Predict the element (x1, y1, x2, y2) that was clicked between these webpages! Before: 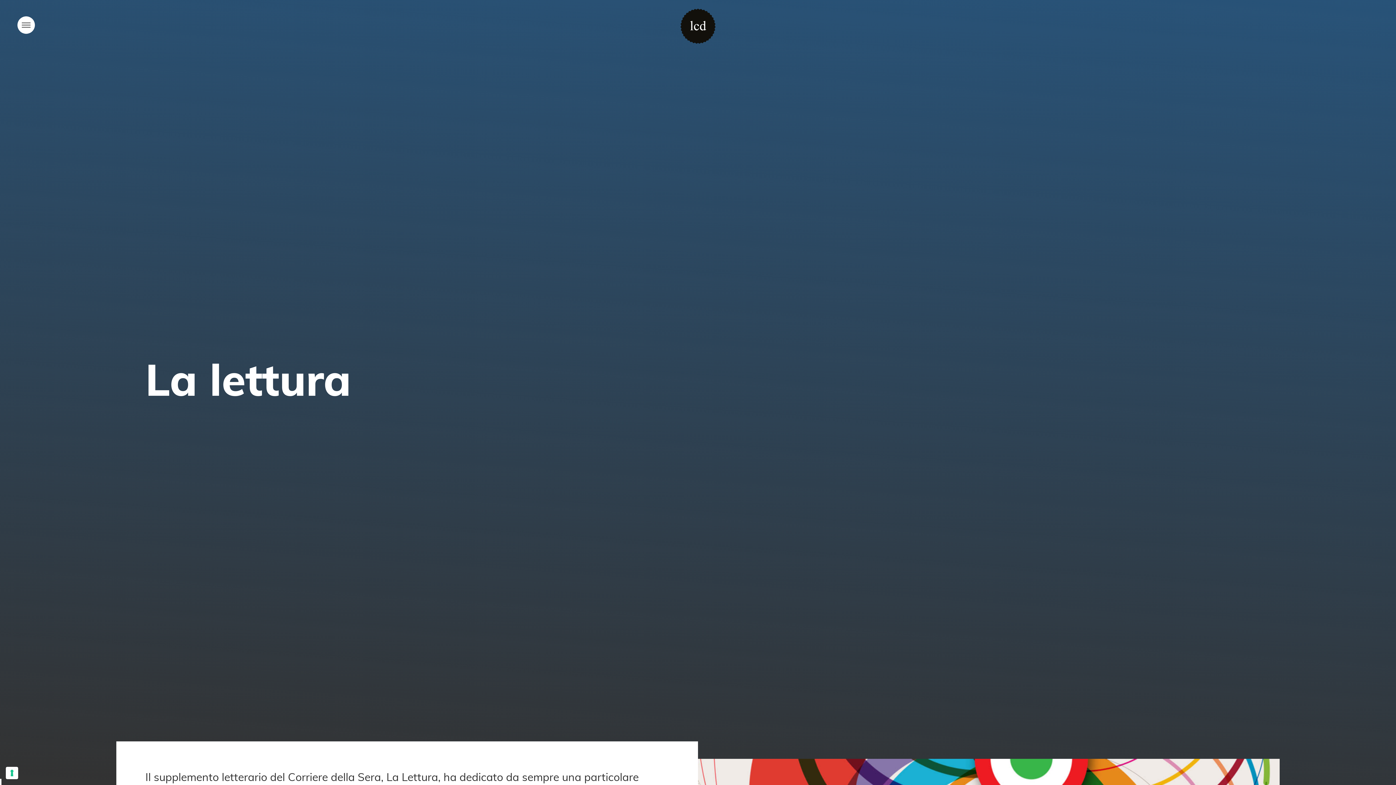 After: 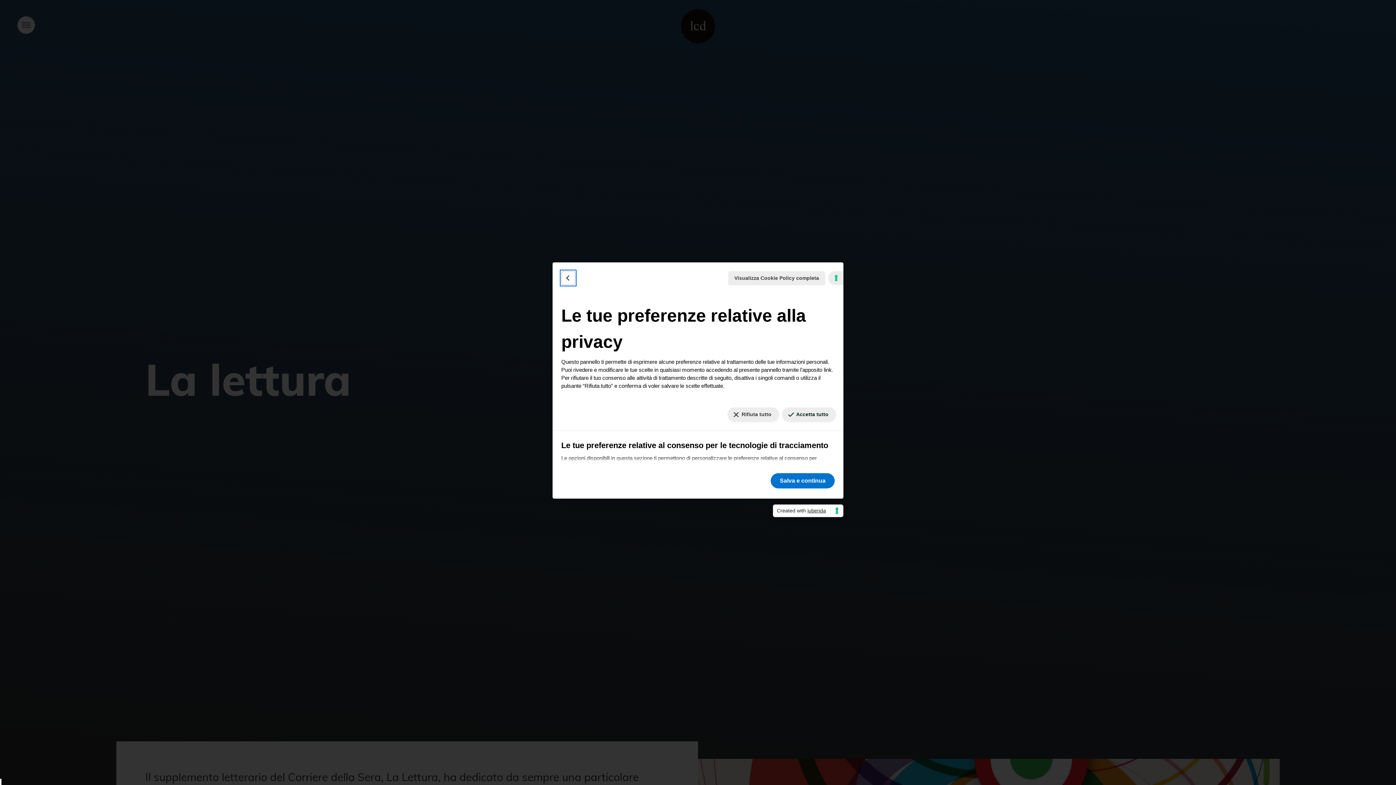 Action: label: Le tue preferenze relative al consenso per le tecnologie di tracciamento bbox: (5, 767, 18, 779)